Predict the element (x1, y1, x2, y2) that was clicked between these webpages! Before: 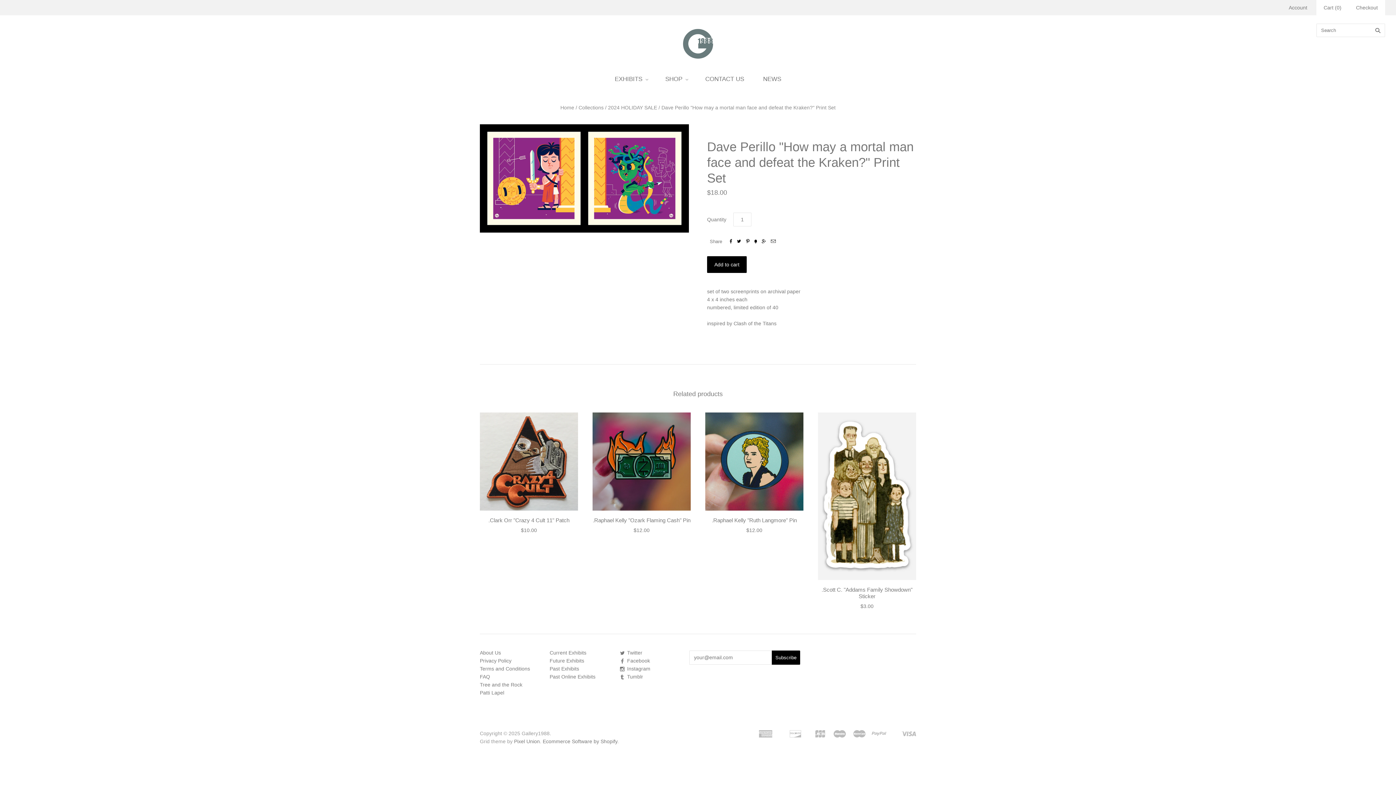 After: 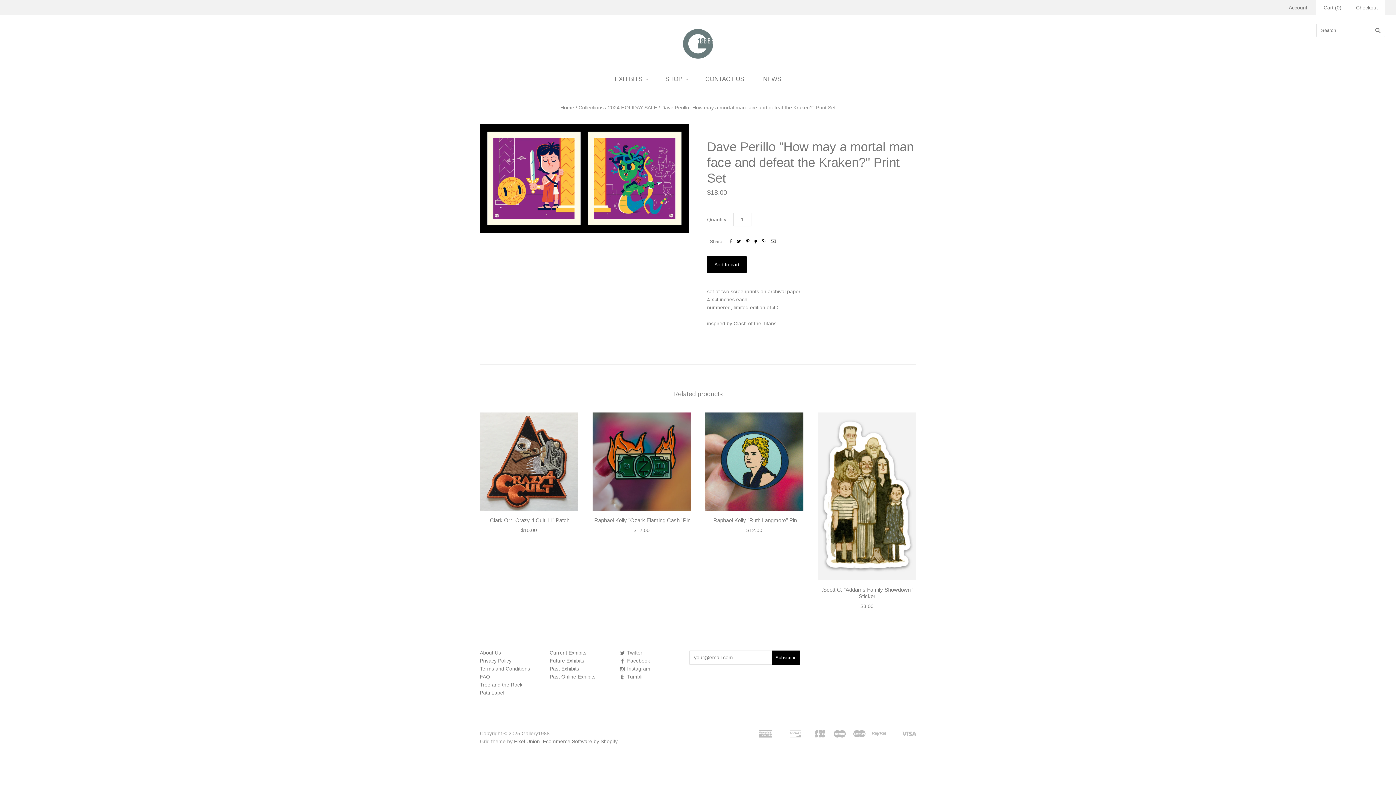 Action: bbox: (730, 238, 732, 244) label: 